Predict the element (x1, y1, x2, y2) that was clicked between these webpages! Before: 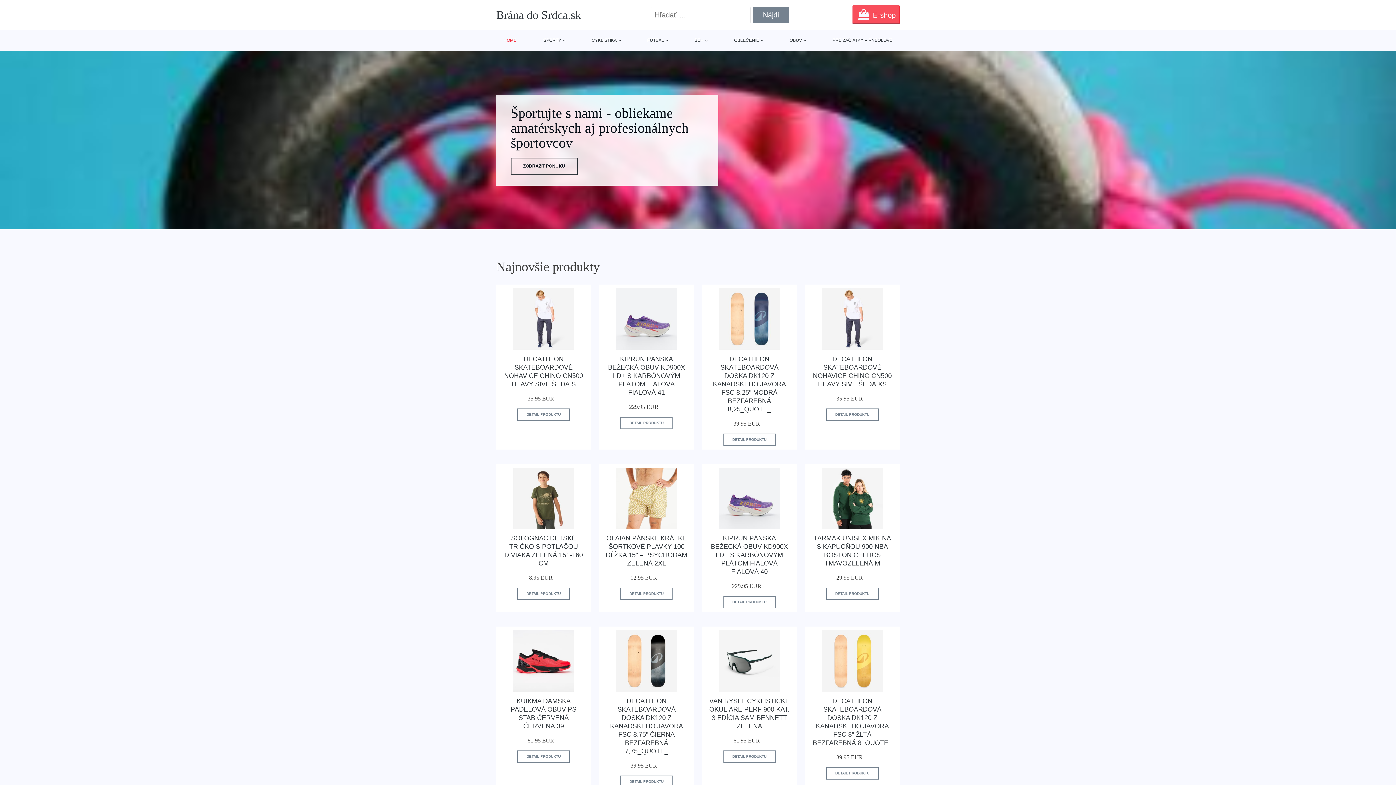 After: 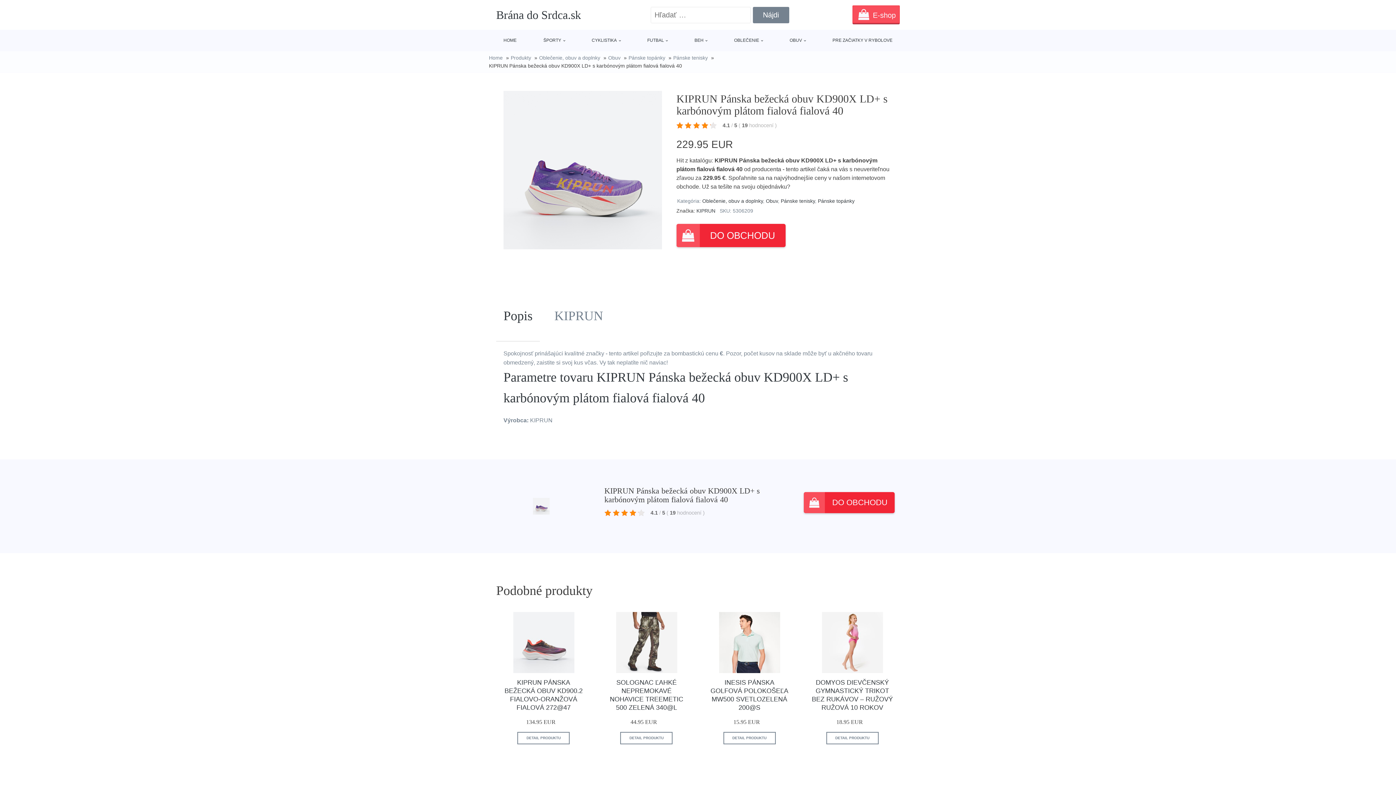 Action: bbox: (711, 534, 788, 575) label: KIPRUN PÁNSKA BEŽECKÁ OBUV KD900X LD+ S KARBÓNOVÝM PLÁTOM FIALOVÁ FIALOVÁ 40